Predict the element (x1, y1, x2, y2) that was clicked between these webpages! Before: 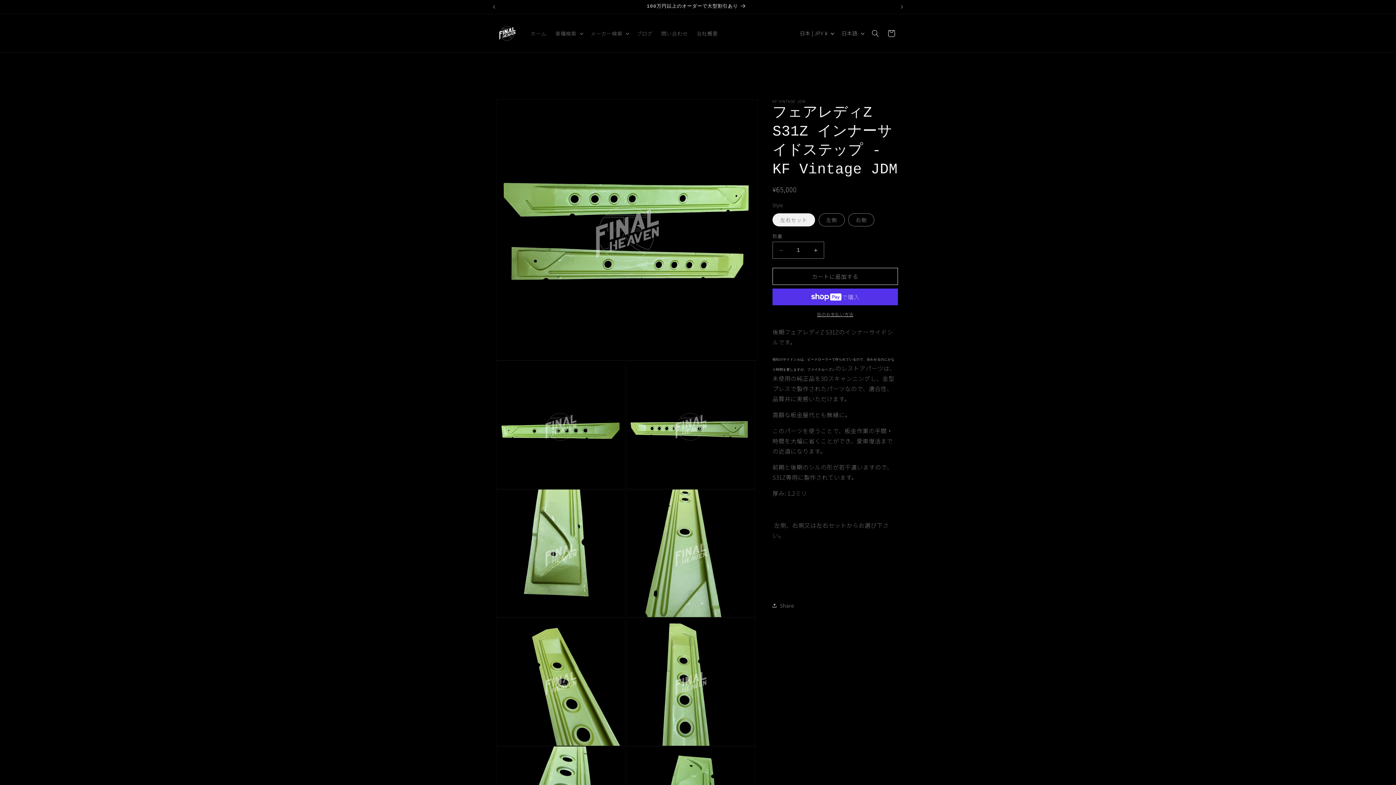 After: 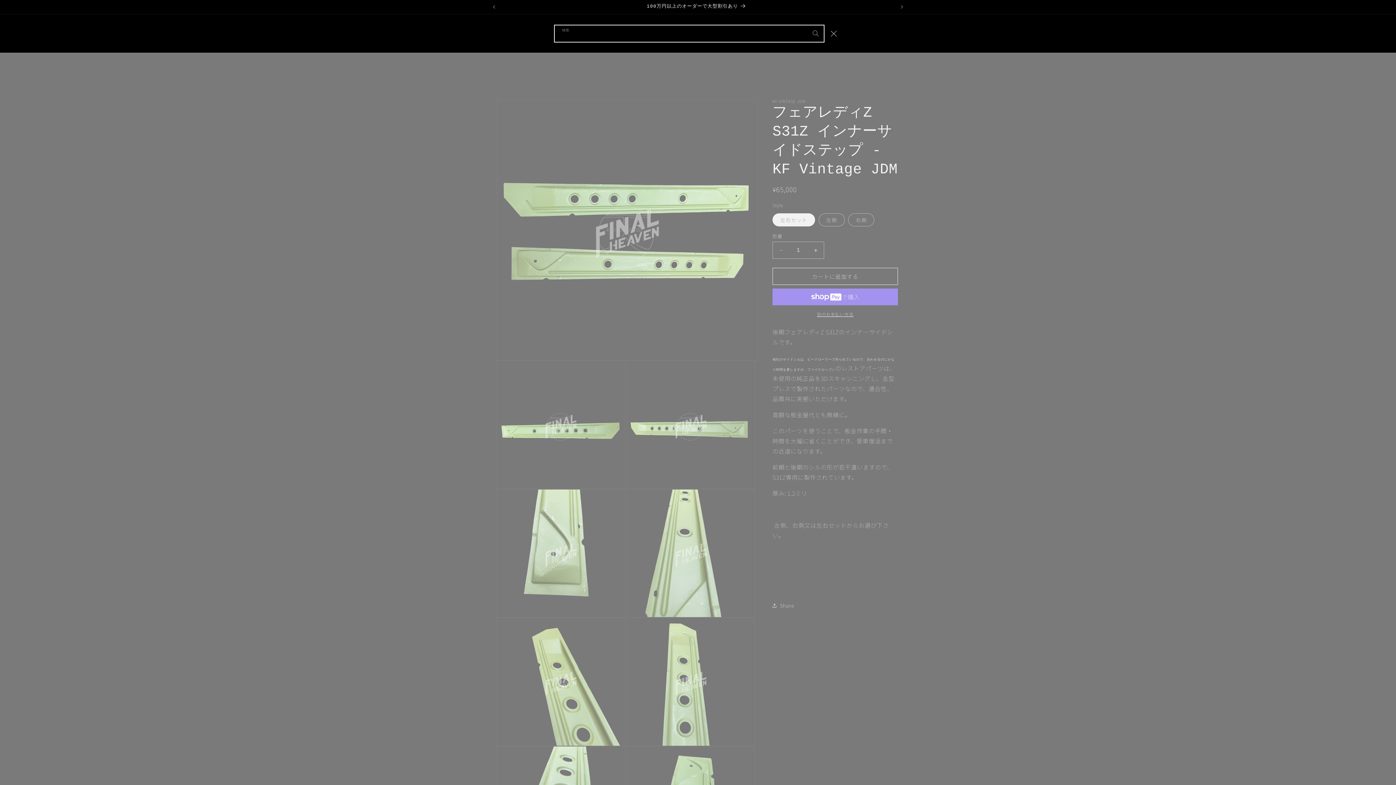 Action: label: 検索 bbox: (867, 25, 883, 41)